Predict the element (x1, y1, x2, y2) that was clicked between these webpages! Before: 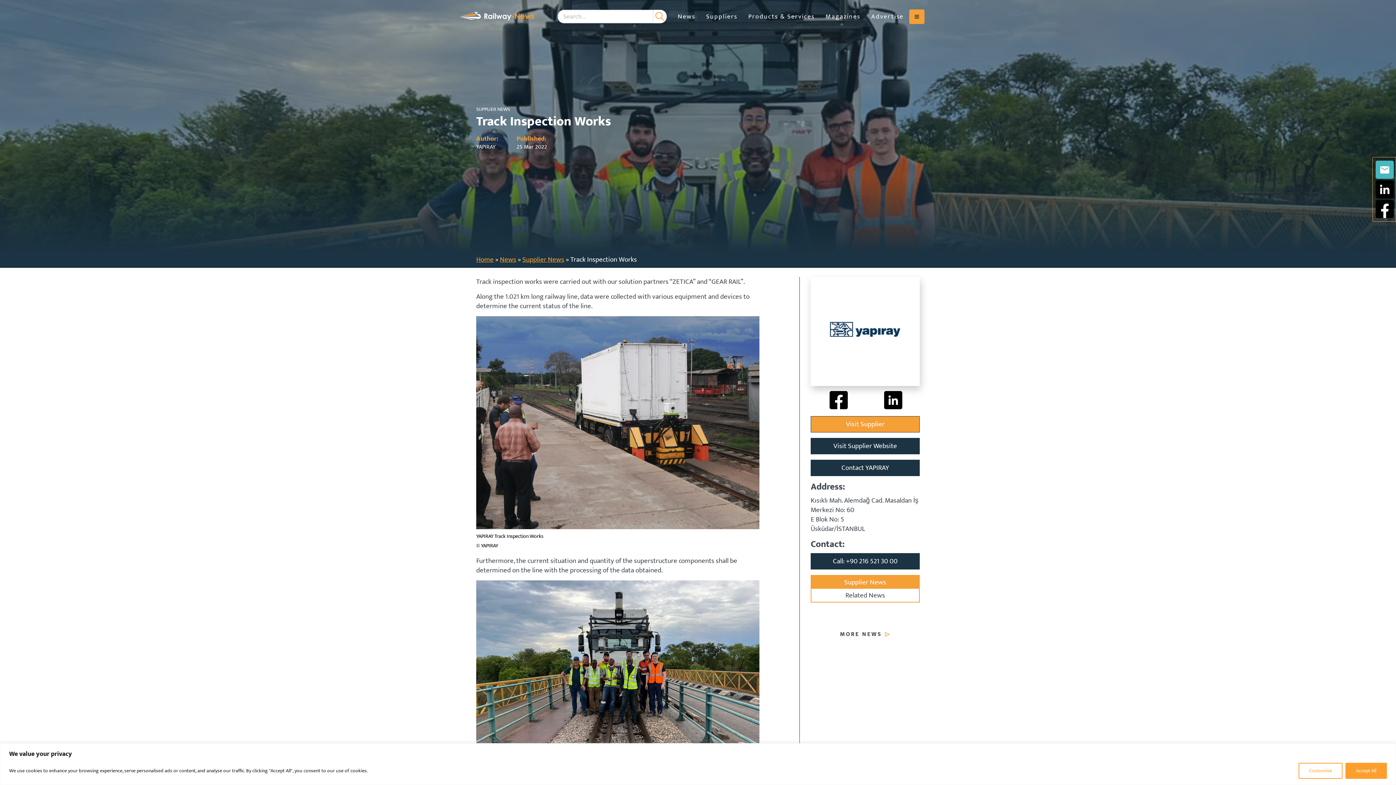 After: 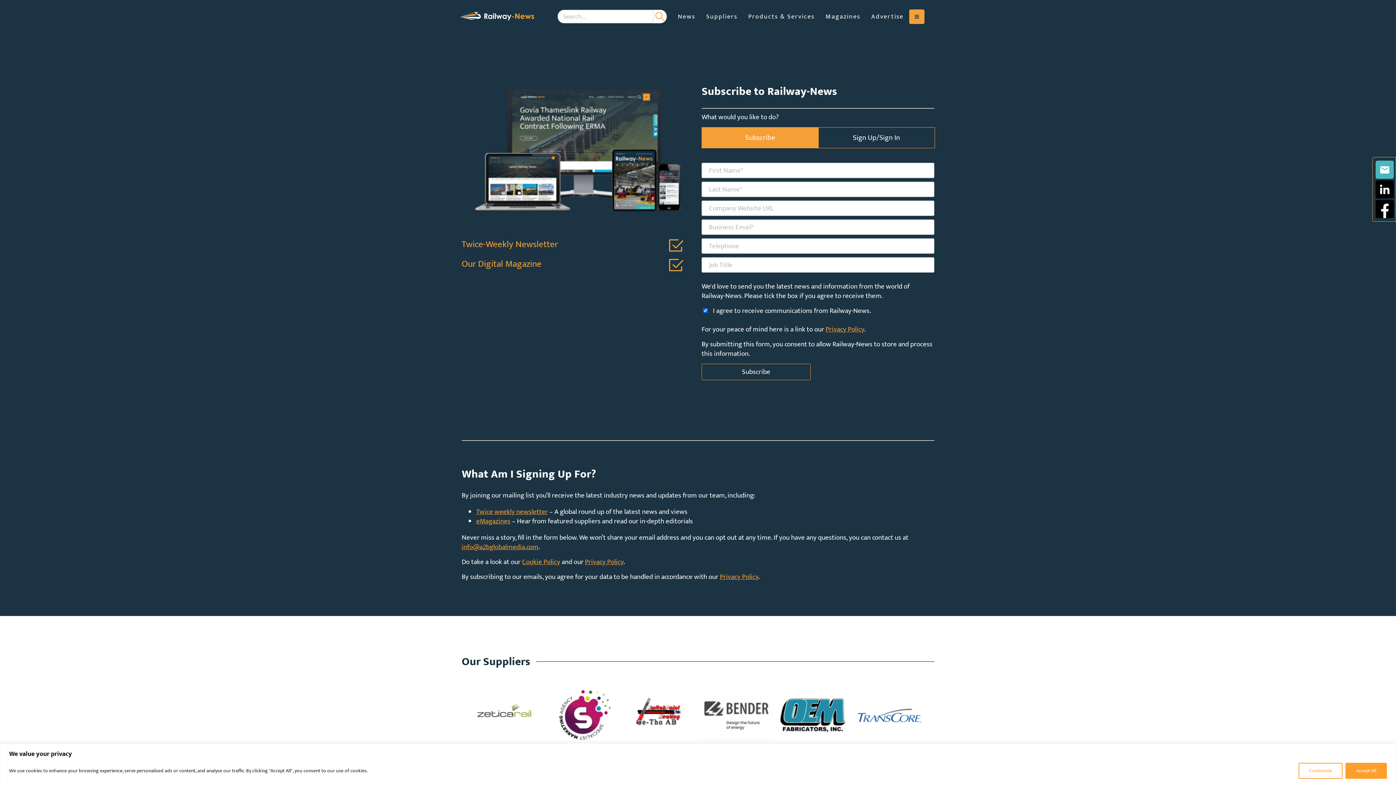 Action: label: Subscribe to Railway-News bbox: (1376, 160, 1394, 178)